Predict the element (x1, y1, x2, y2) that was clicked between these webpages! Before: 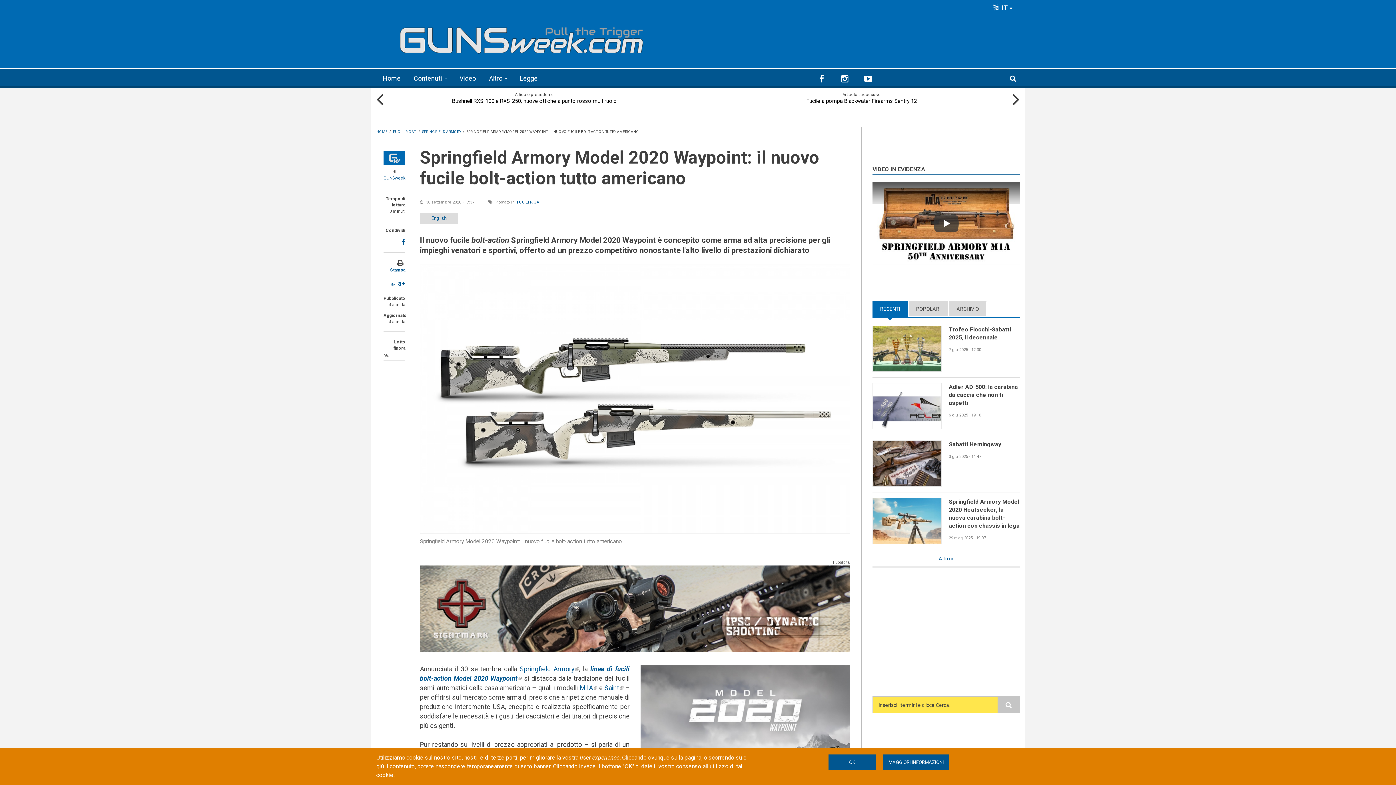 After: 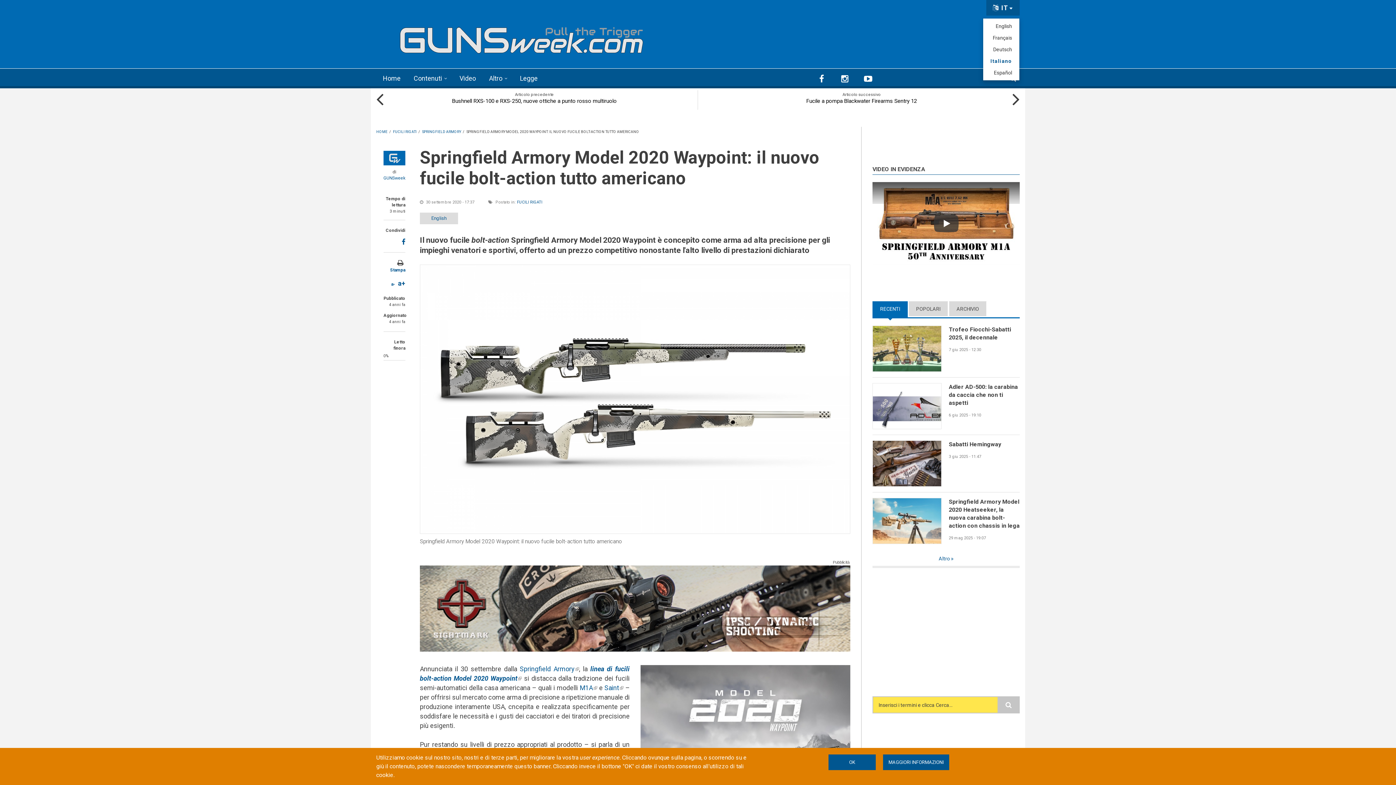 Action: bbox: (986, 0, 1020, 15) label:  IT